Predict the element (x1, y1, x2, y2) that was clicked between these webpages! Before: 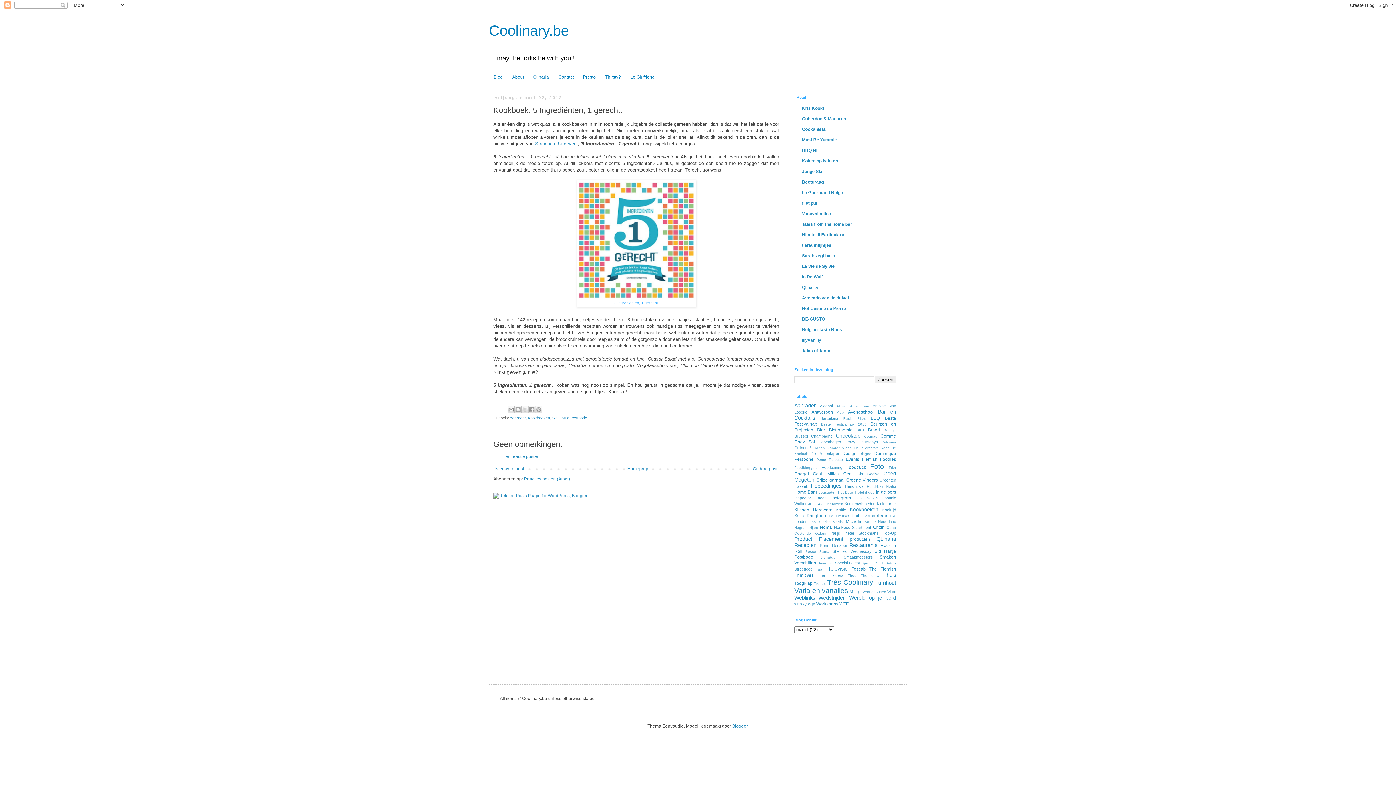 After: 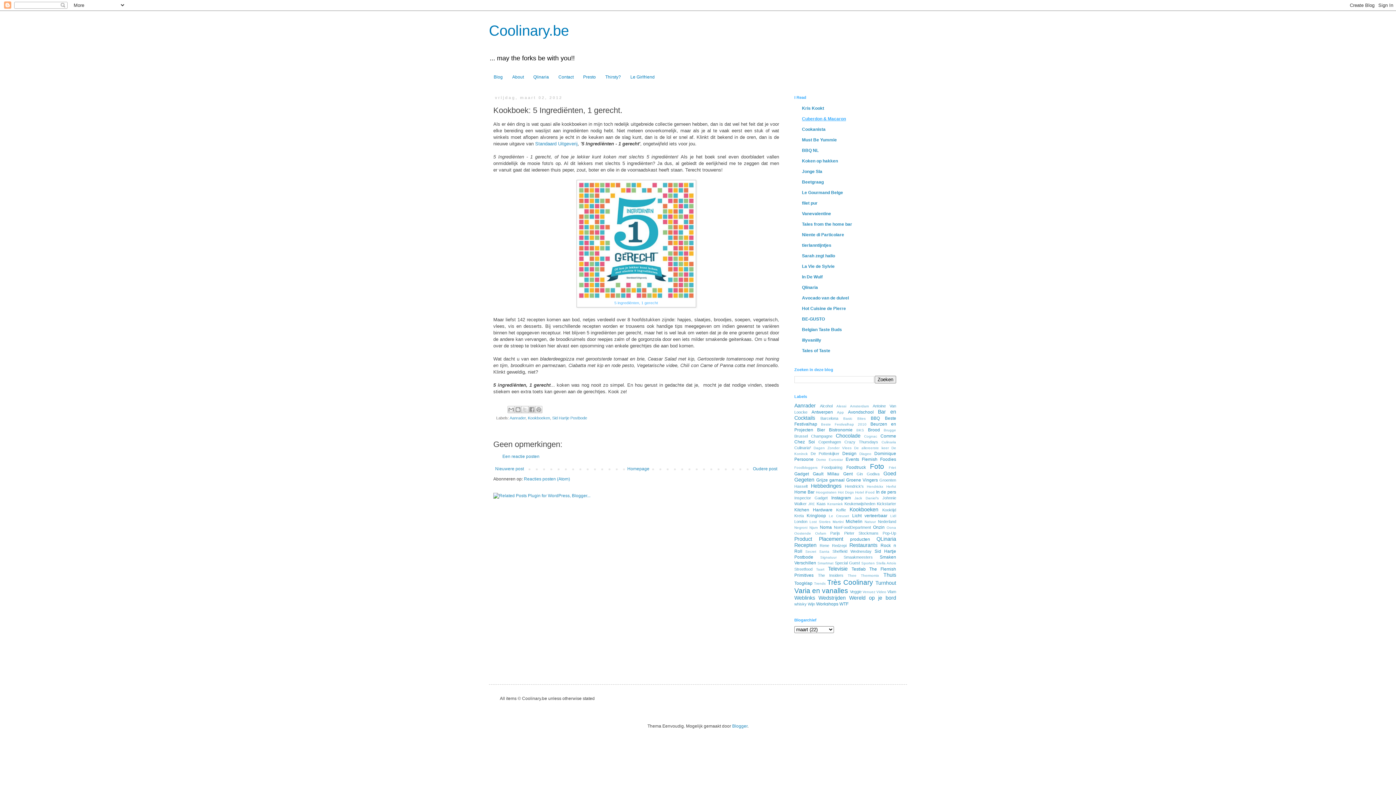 Action: bbox: (802, 116, 846, 121) label: Cuberdon & Macaron